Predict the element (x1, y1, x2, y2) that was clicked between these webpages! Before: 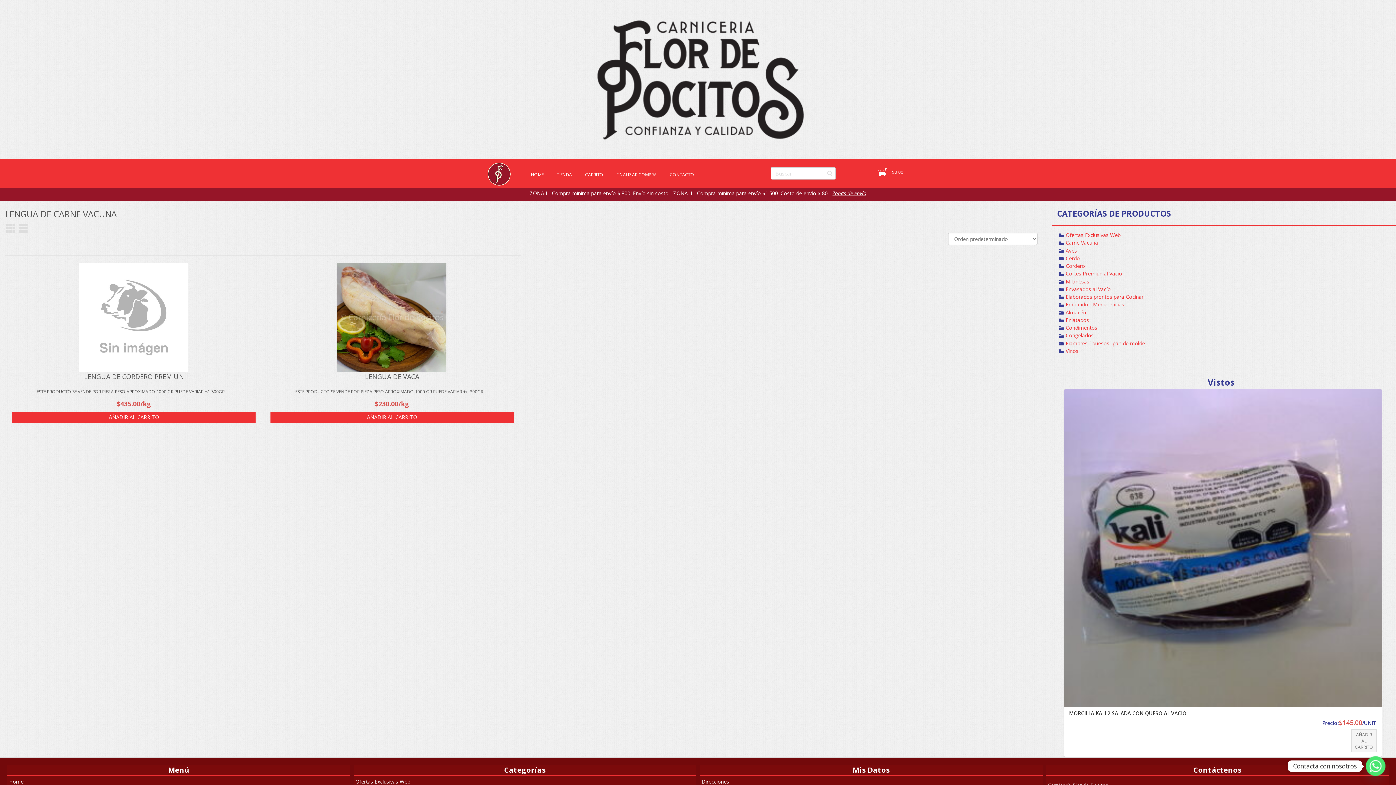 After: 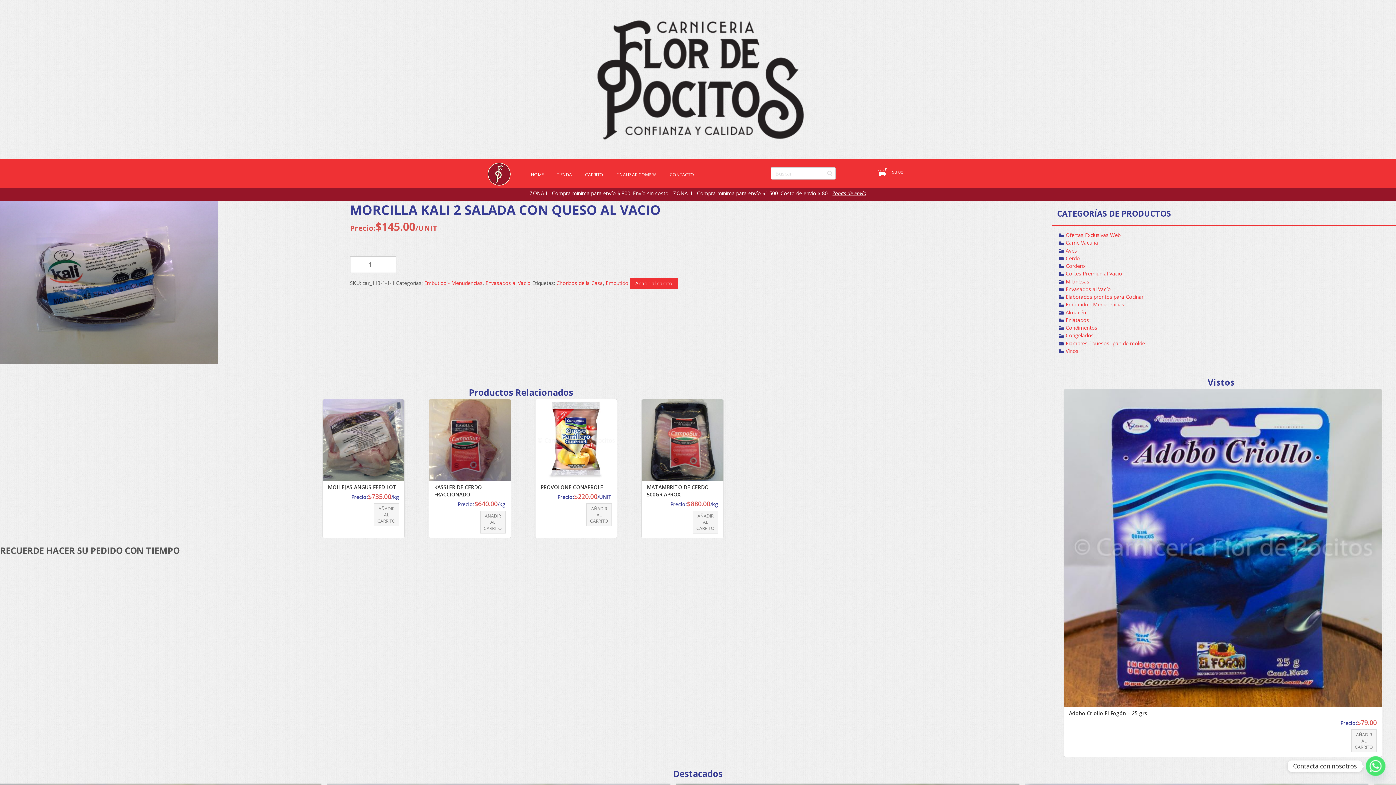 Action: bbox: (1064, 389, 1382, 707)